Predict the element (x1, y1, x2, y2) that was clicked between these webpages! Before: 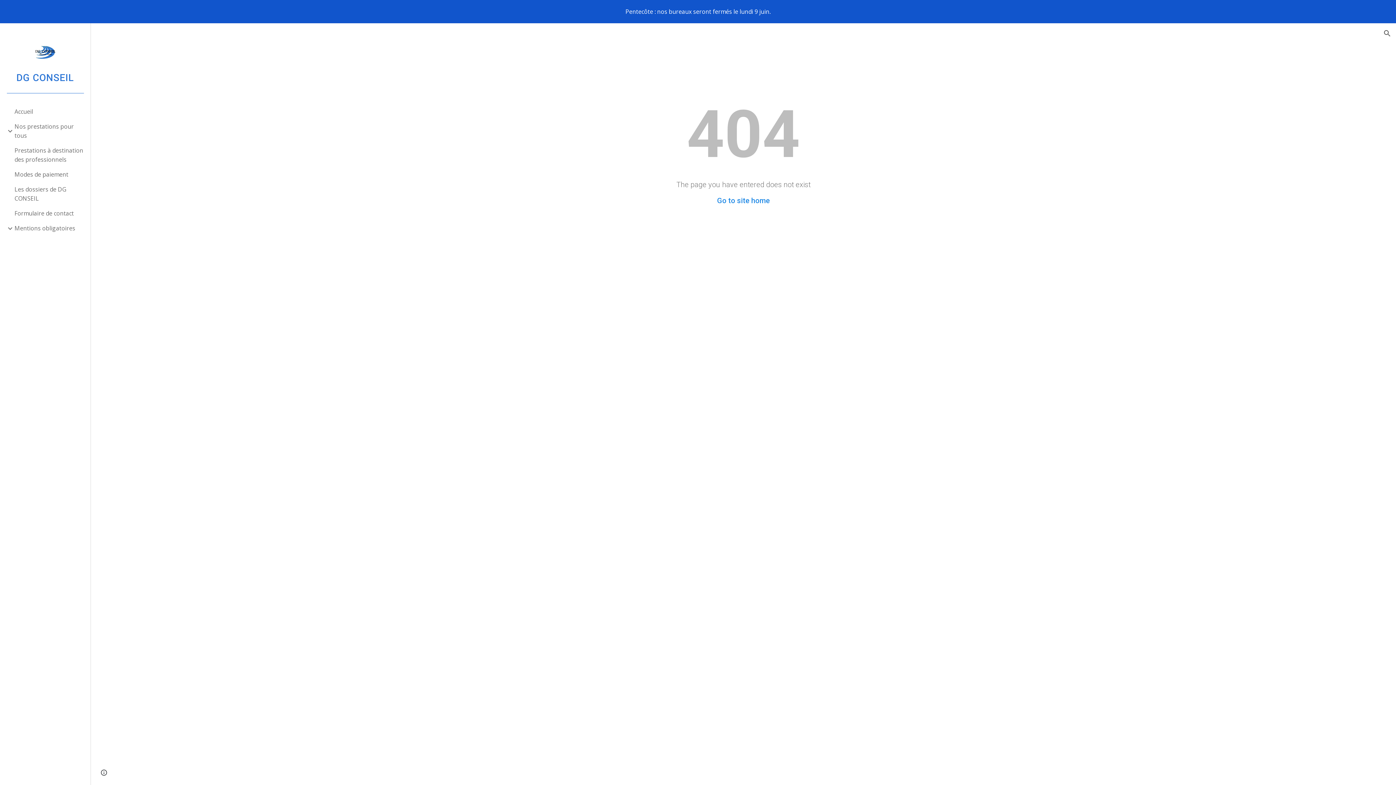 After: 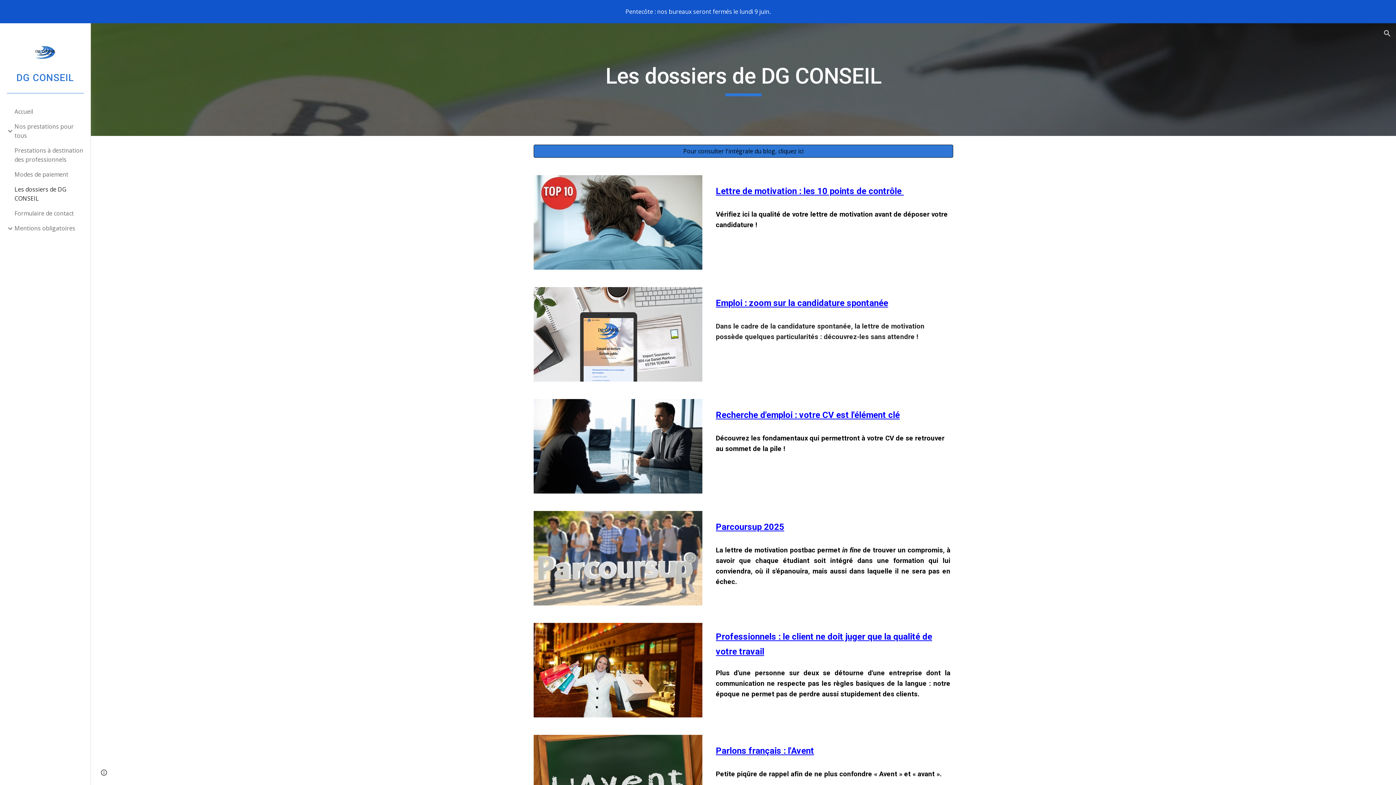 Action: bbox: (13, 182, 86, 206) label: Les dossiers de DG CONSEIL